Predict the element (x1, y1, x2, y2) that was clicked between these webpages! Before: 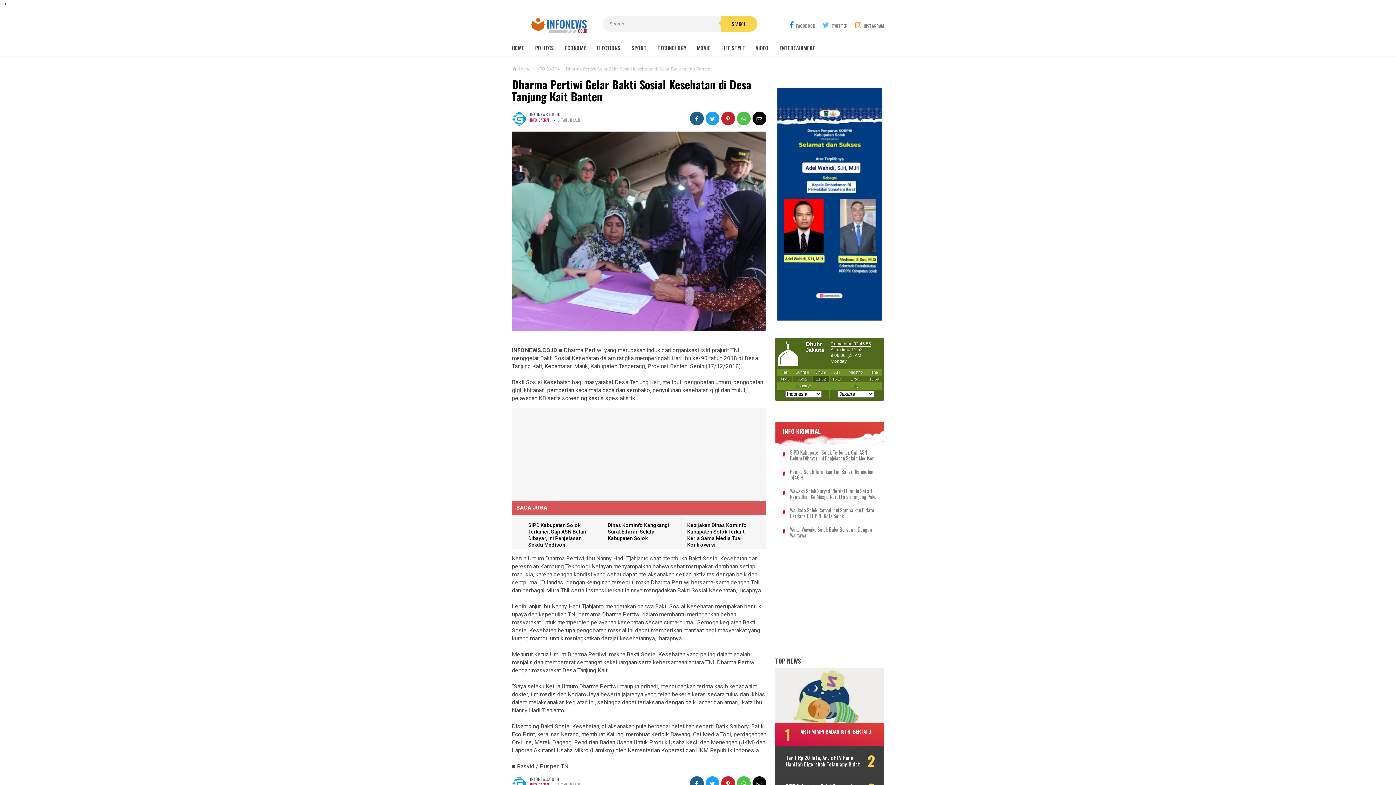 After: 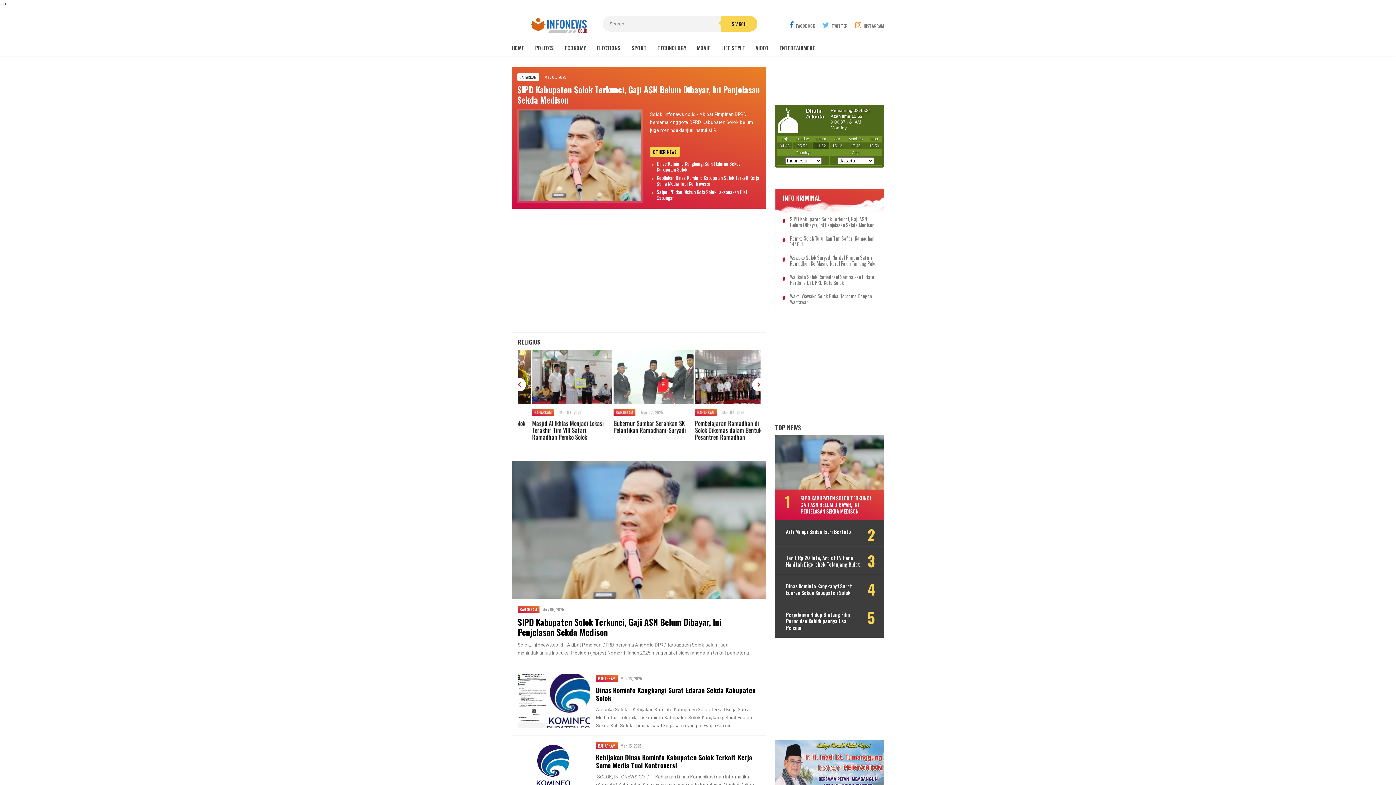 Action: label: HOME bbox: (512, 40, 535, 55)